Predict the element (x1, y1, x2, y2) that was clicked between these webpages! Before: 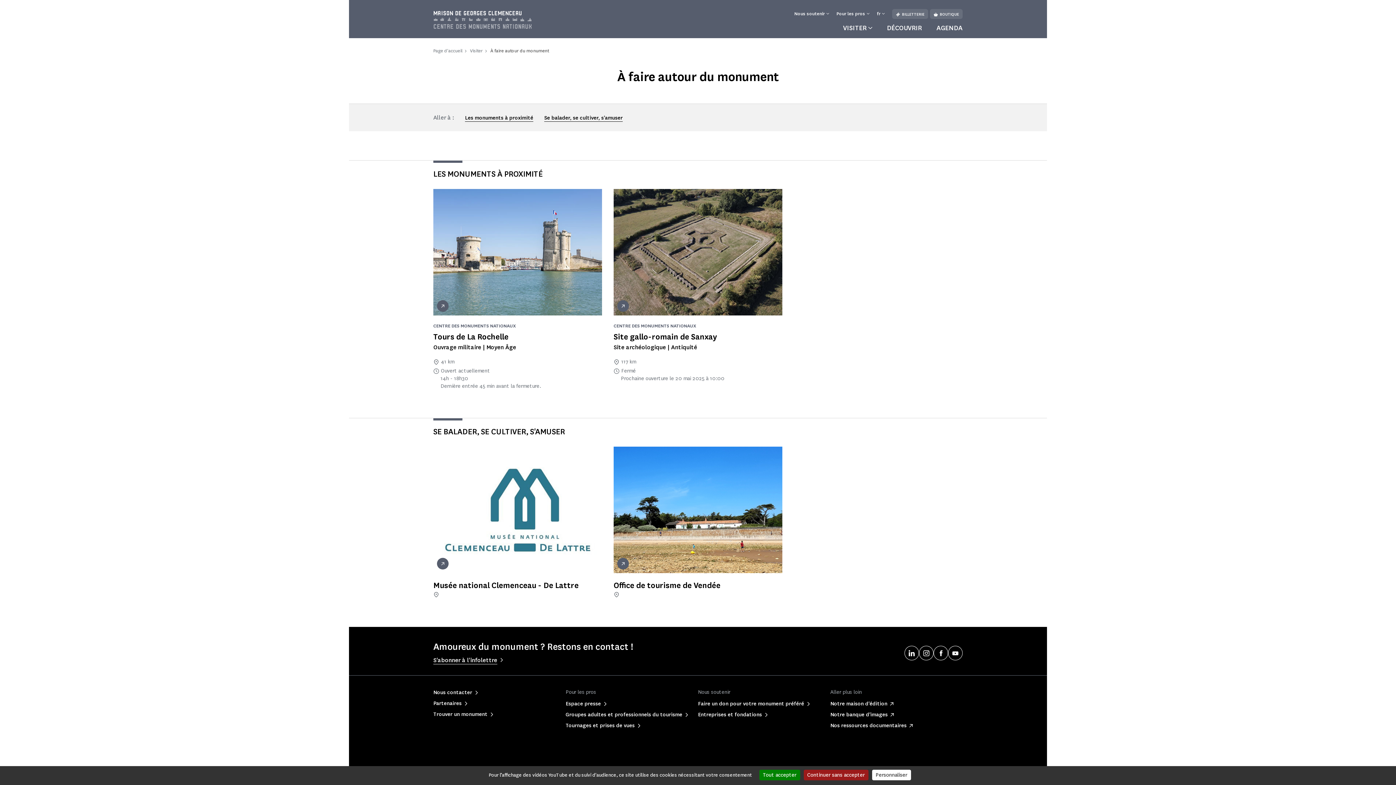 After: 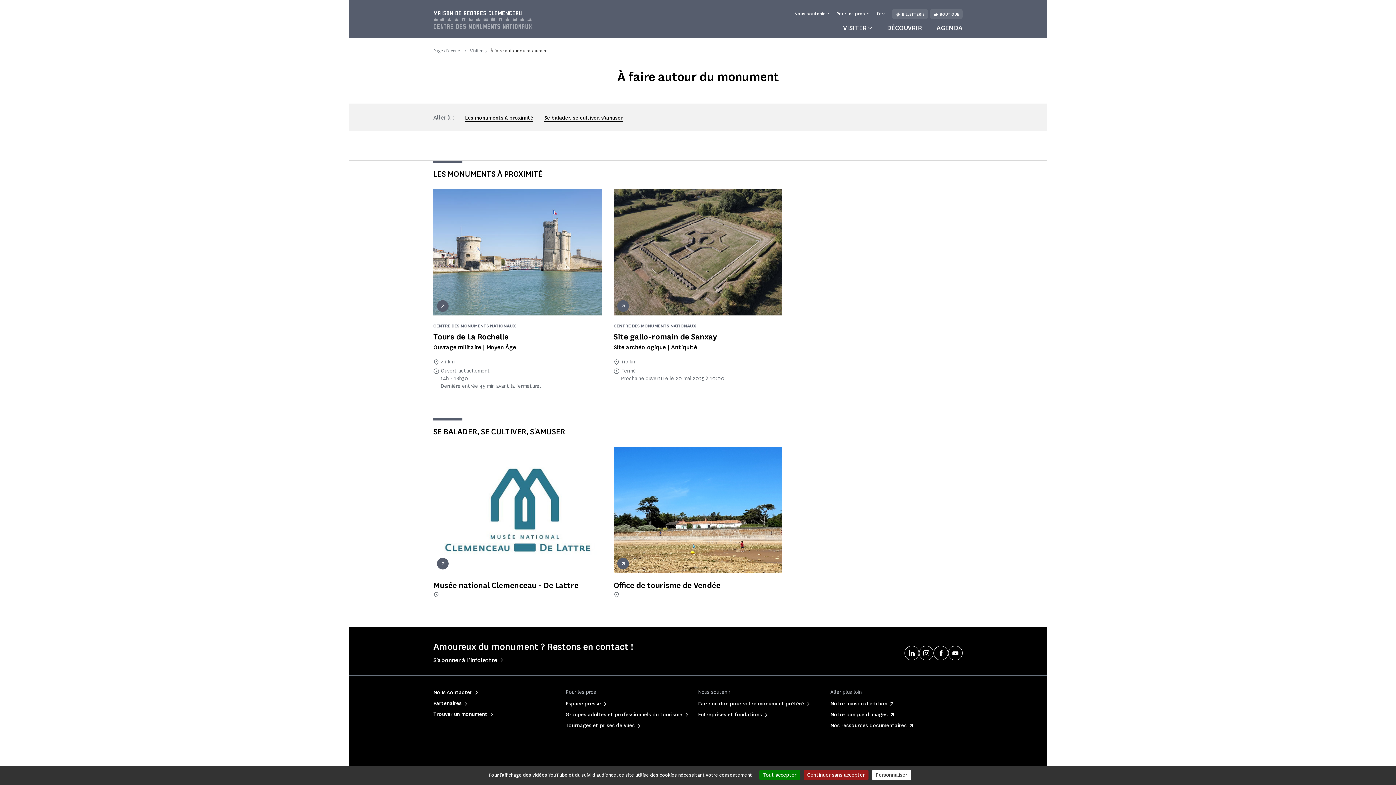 Action: bbox: (919, 646, 933, 660)